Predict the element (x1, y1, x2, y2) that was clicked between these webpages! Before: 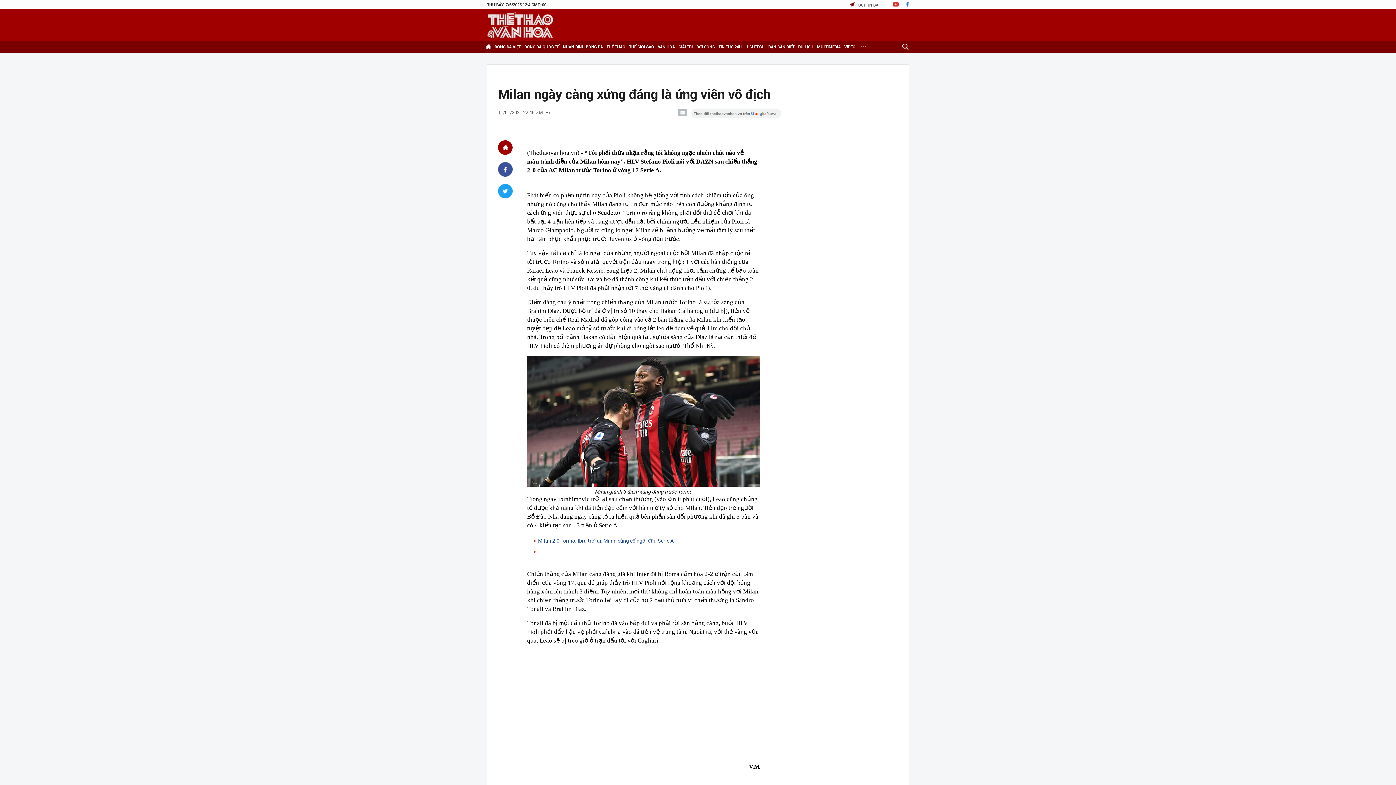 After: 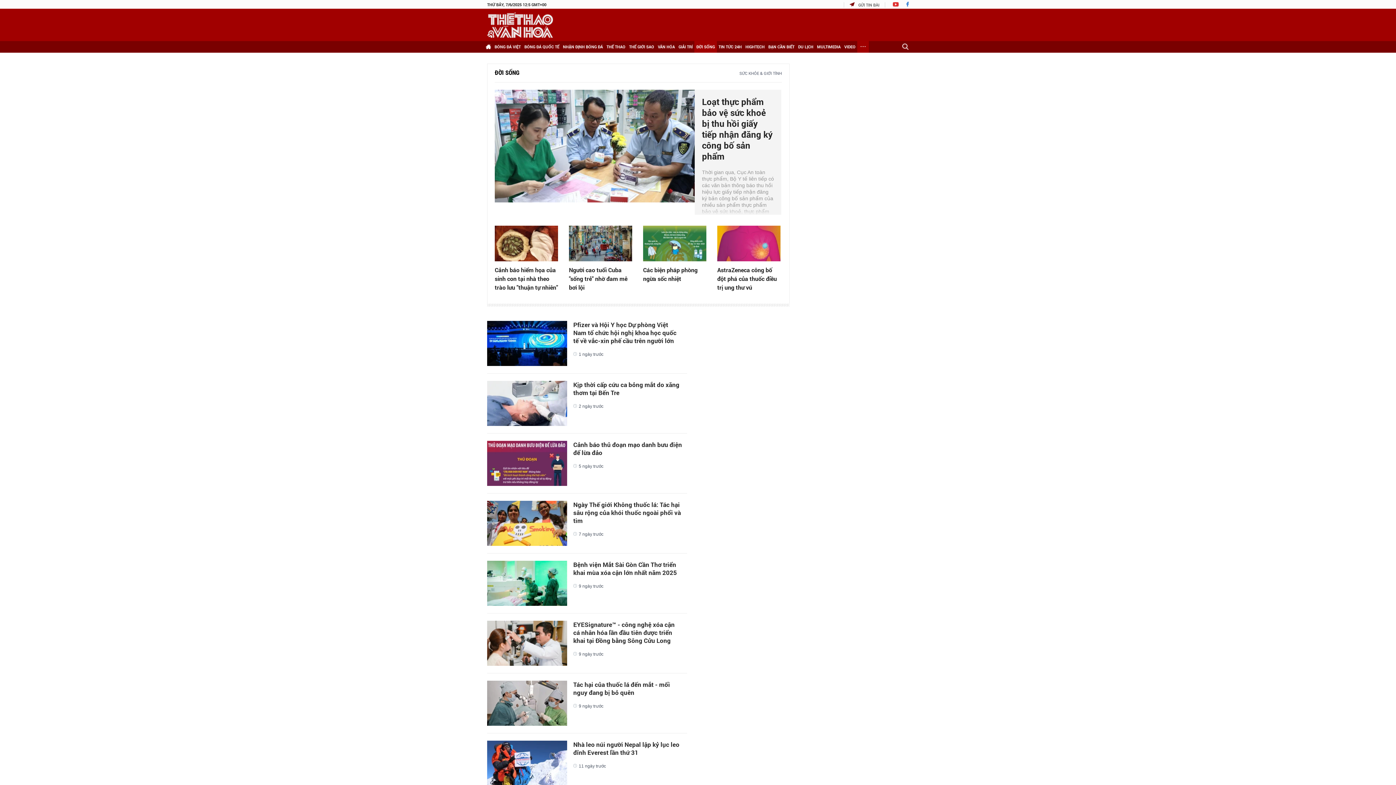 Action: bbox: (694, 41, 717, 52) label: ĐỜI SỐNG